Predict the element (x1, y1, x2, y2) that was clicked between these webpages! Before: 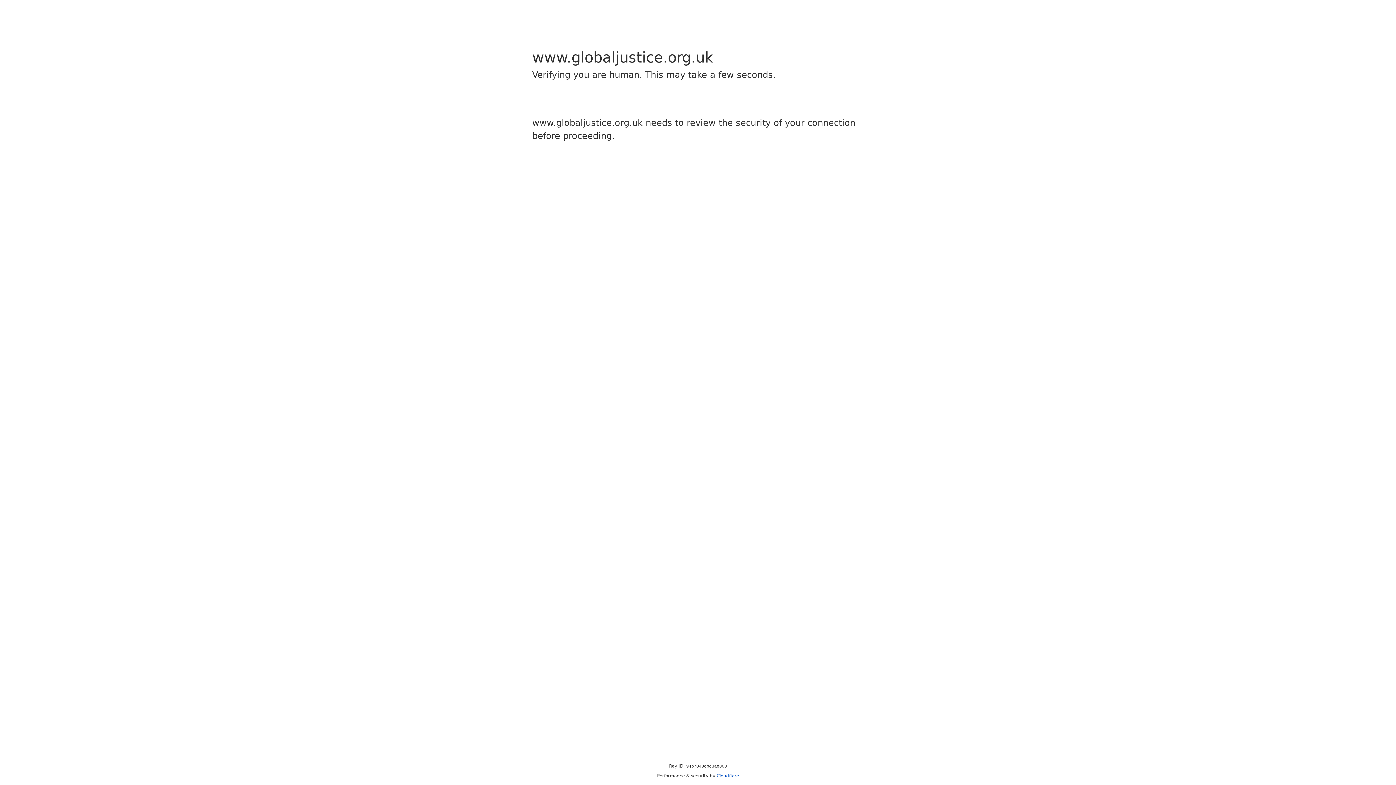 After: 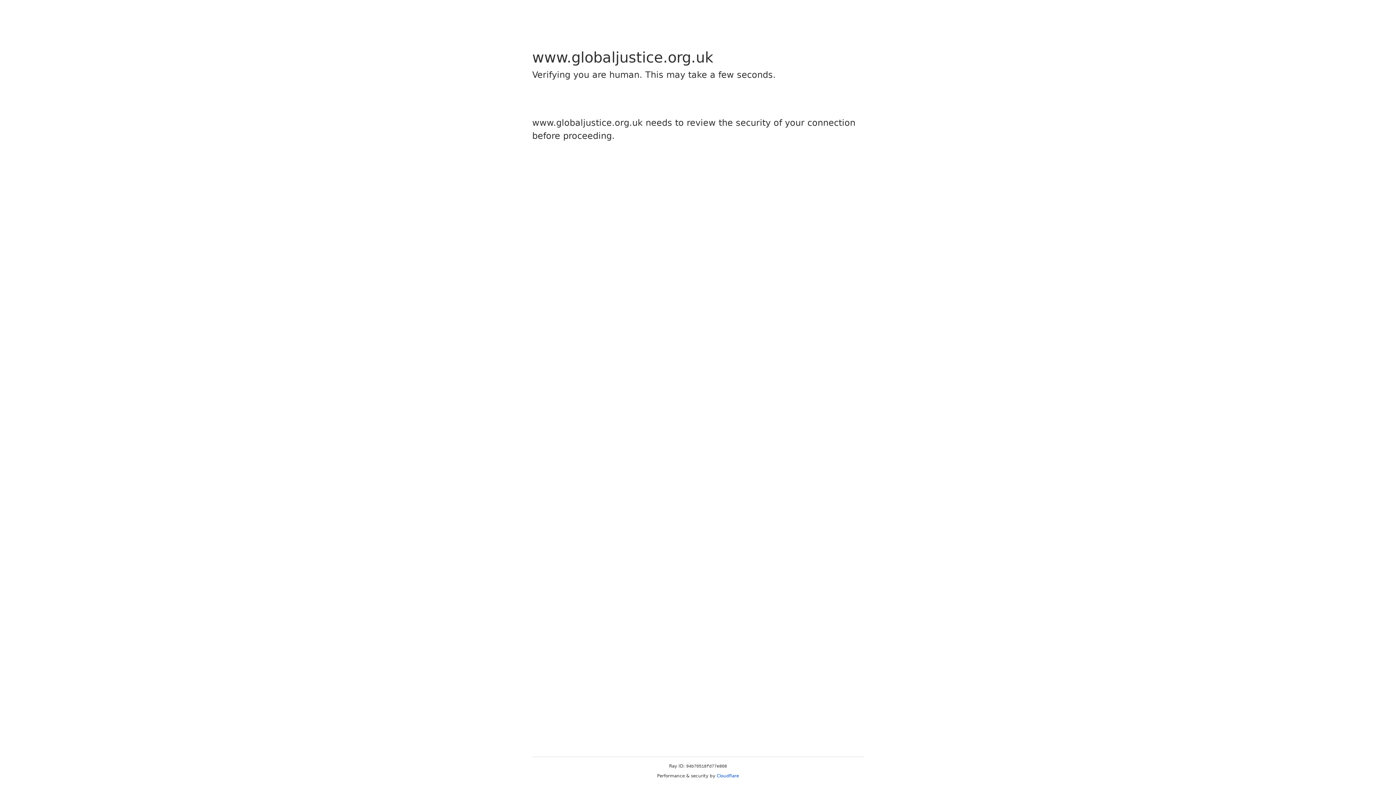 Action: bbox: (716, 773, 739, 778) label: Cloudflare